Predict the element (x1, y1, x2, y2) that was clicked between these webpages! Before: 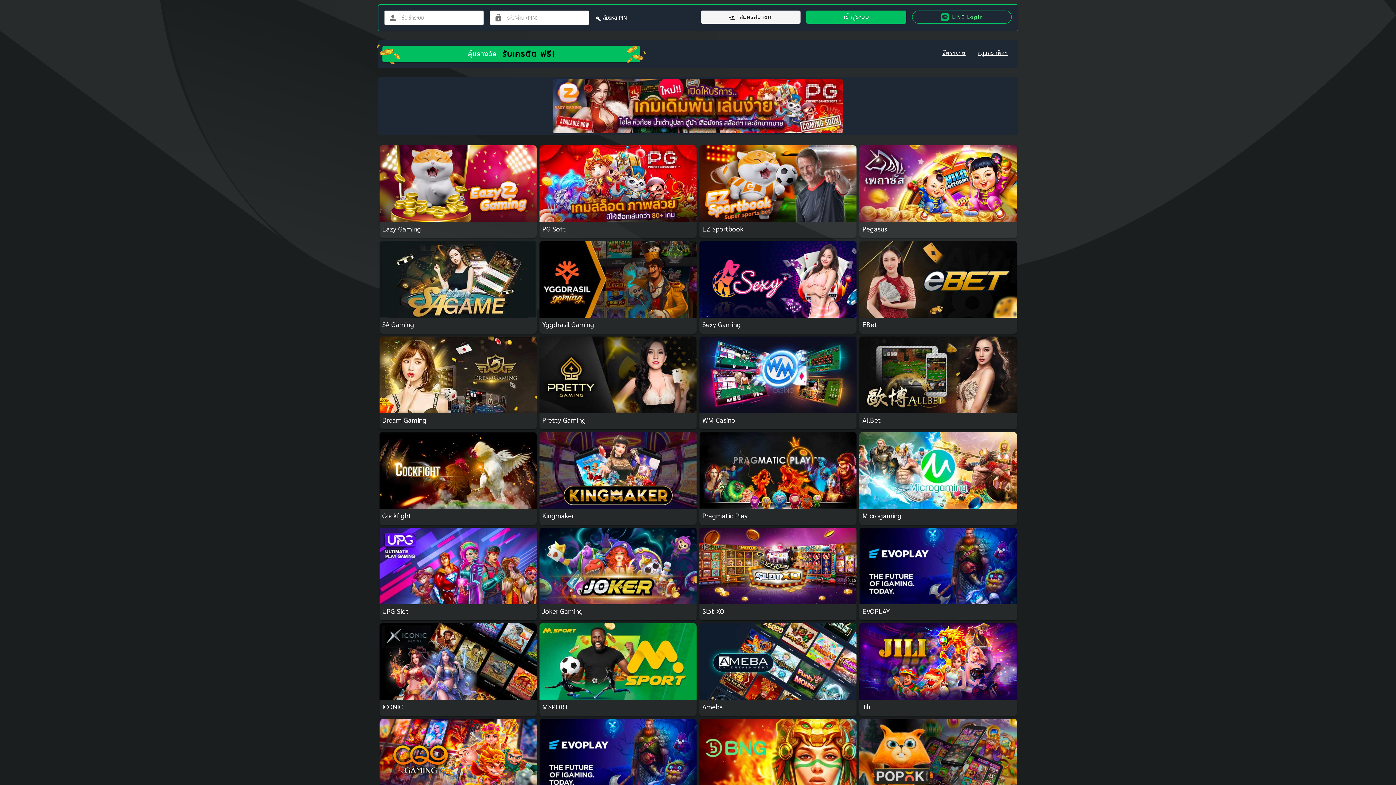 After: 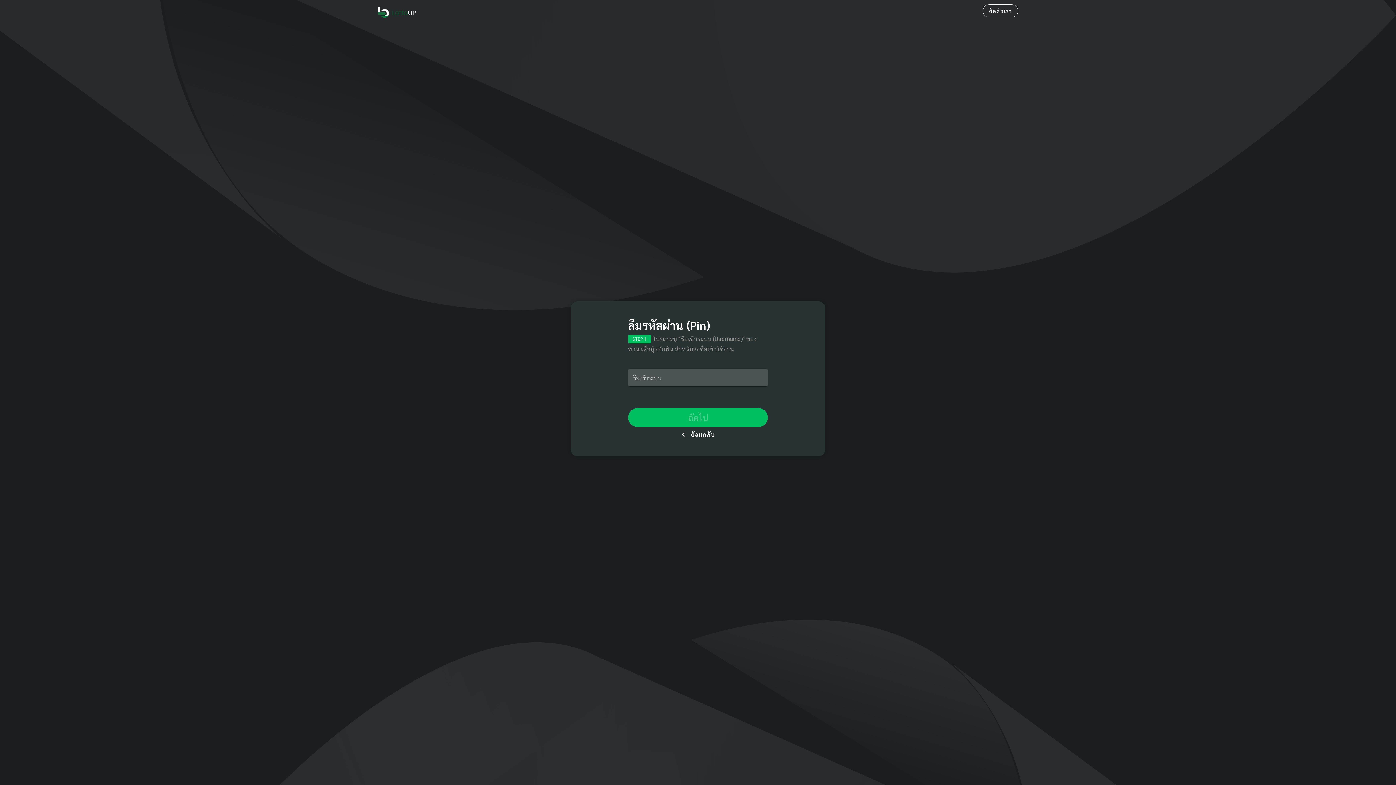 Action: label: ลืมรหัส PIN bbox: (603, 14, 627, 20)